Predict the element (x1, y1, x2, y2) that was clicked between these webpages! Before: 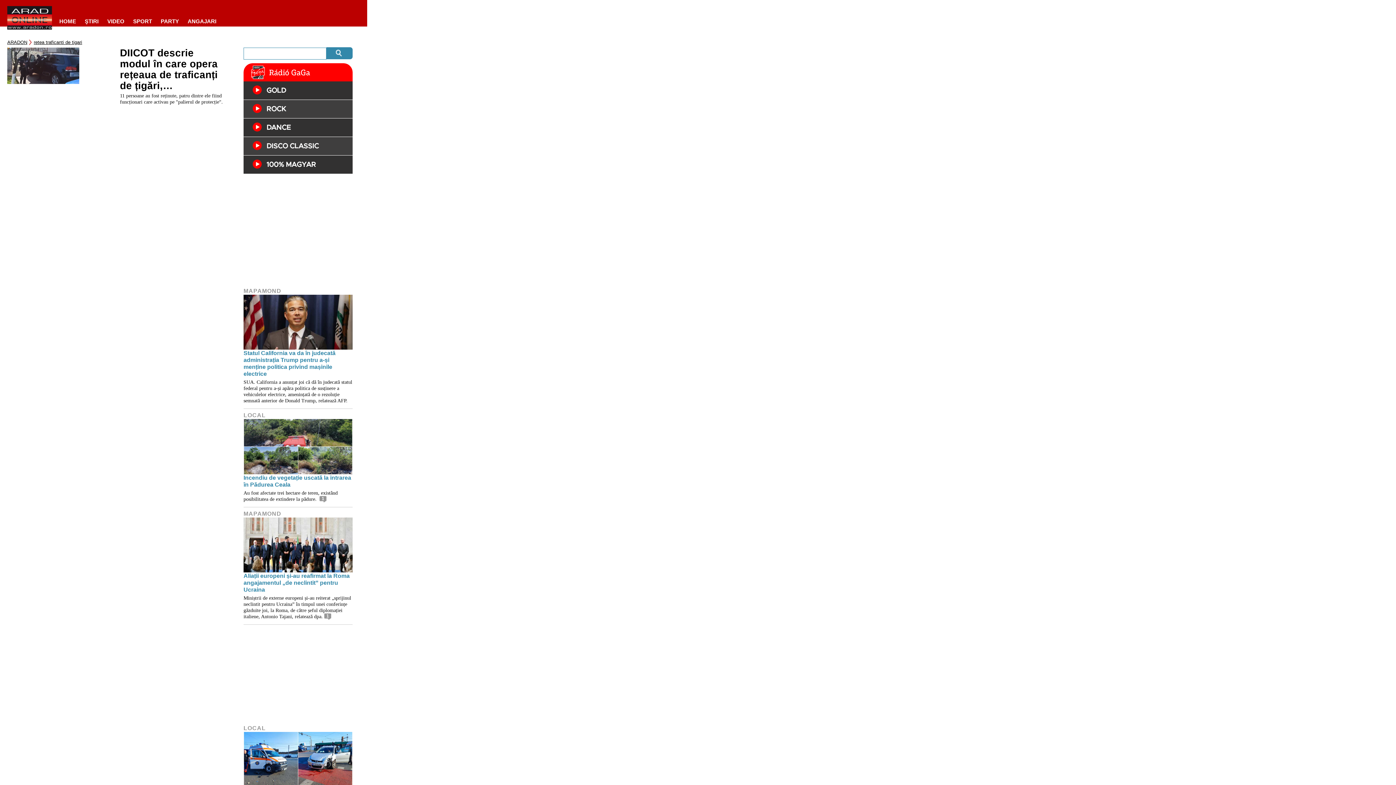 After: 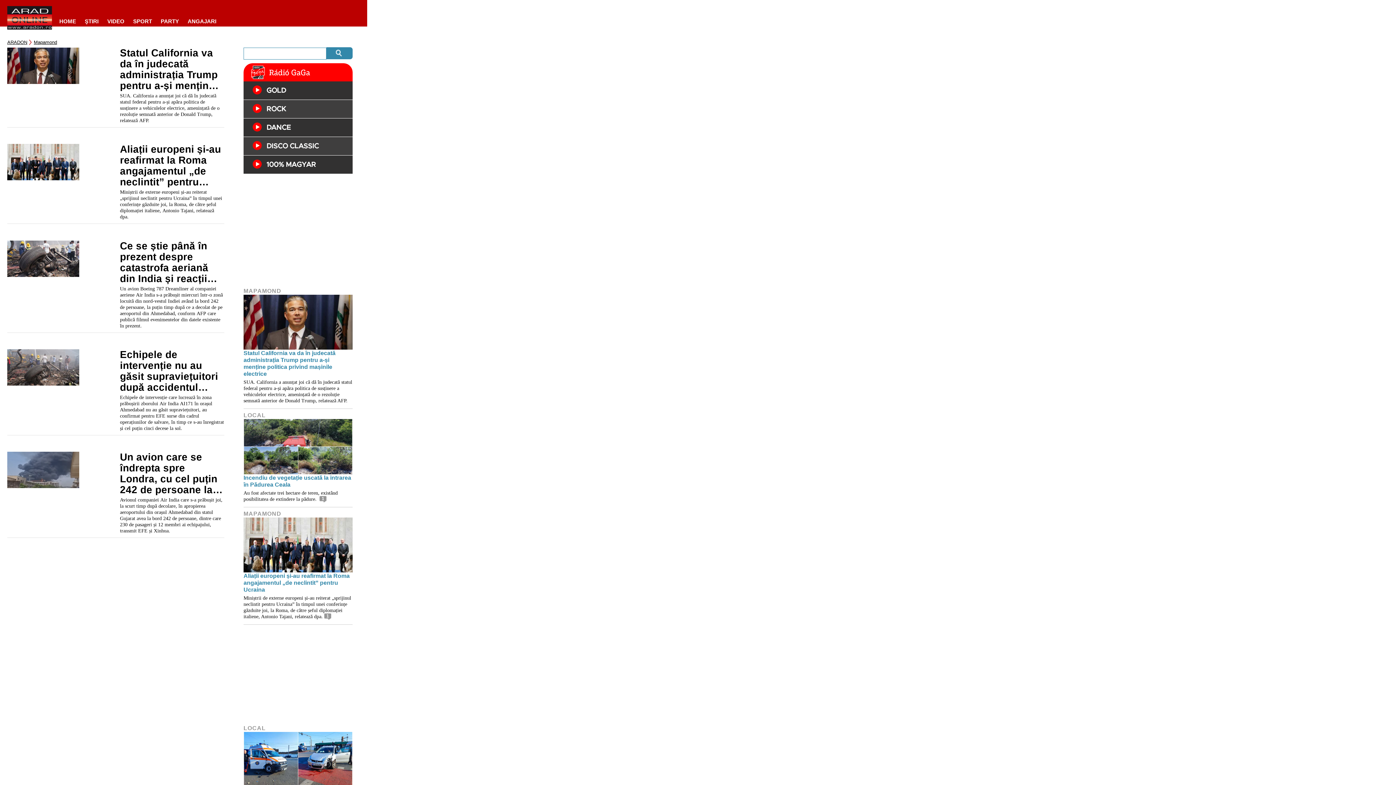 Action: label: MAPAMOND bbox: (243, 510, 281, 517)